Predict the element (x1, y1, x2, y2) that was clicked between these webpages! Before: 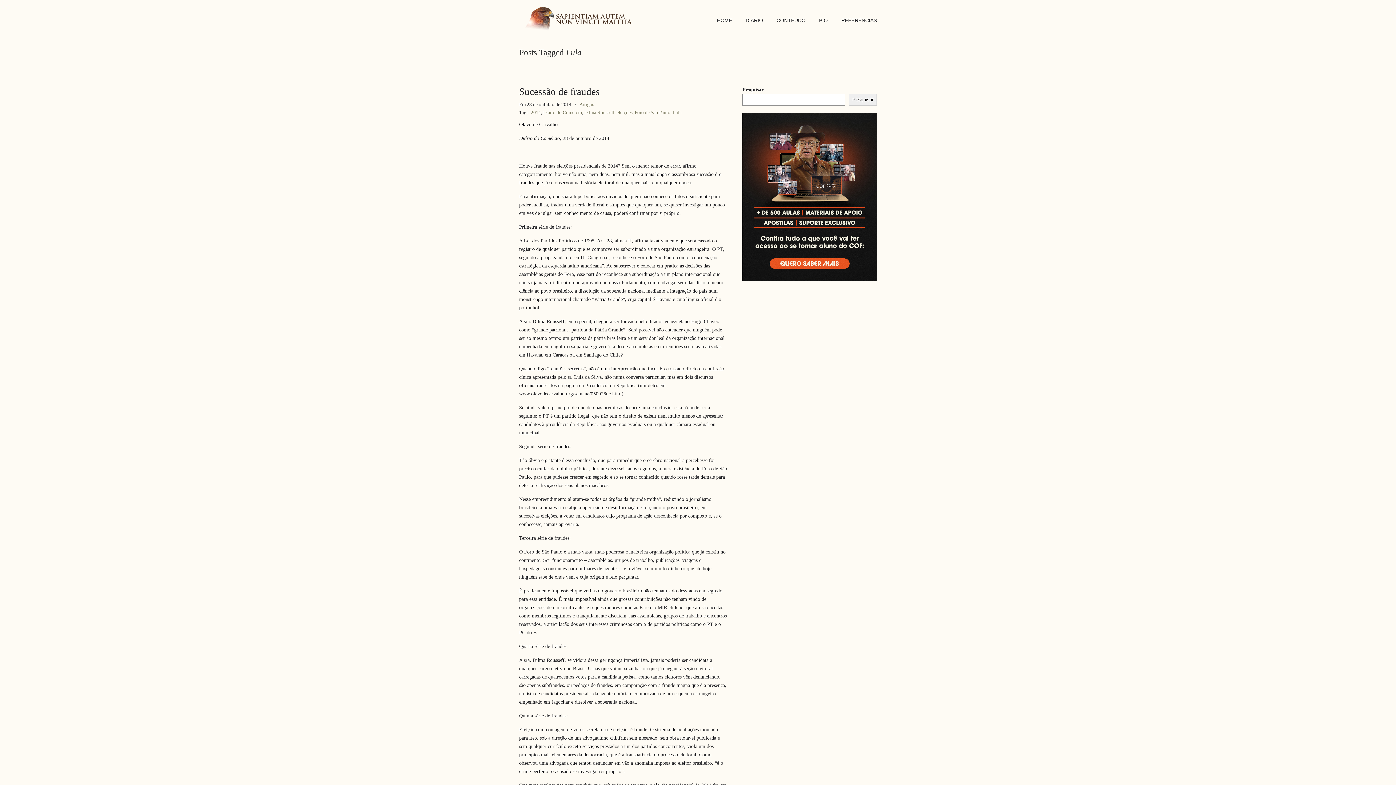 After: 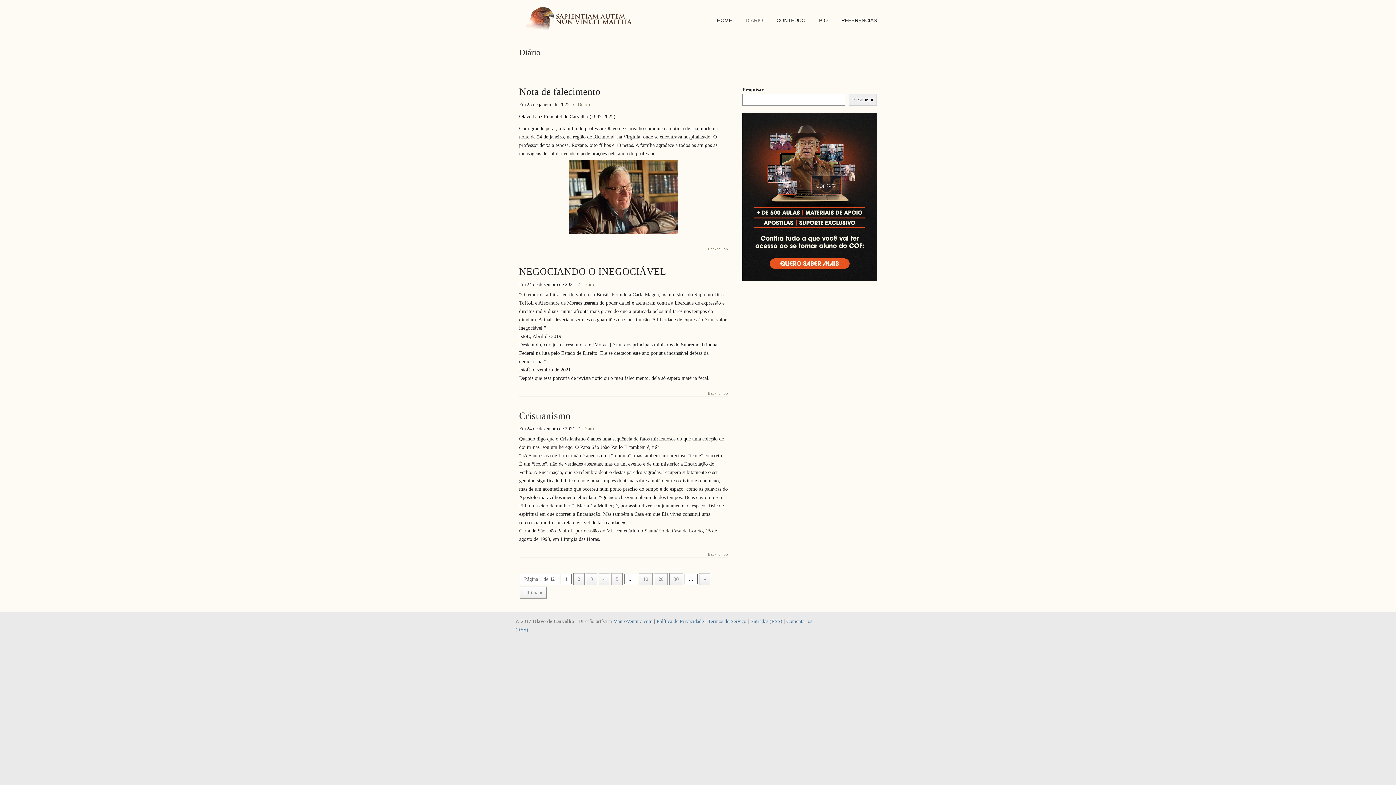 Action: bbox: (738, 12, 770, 28) label: DIÁRIO